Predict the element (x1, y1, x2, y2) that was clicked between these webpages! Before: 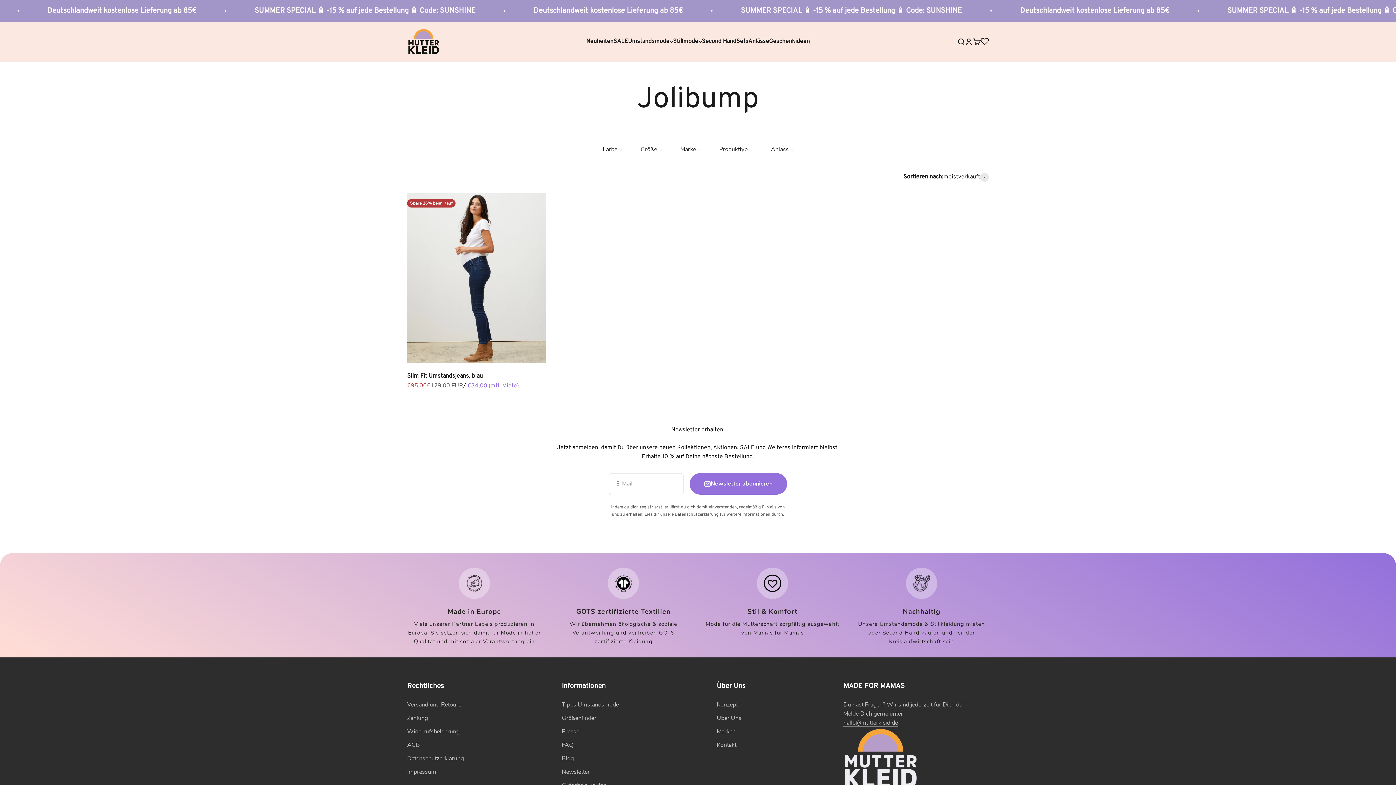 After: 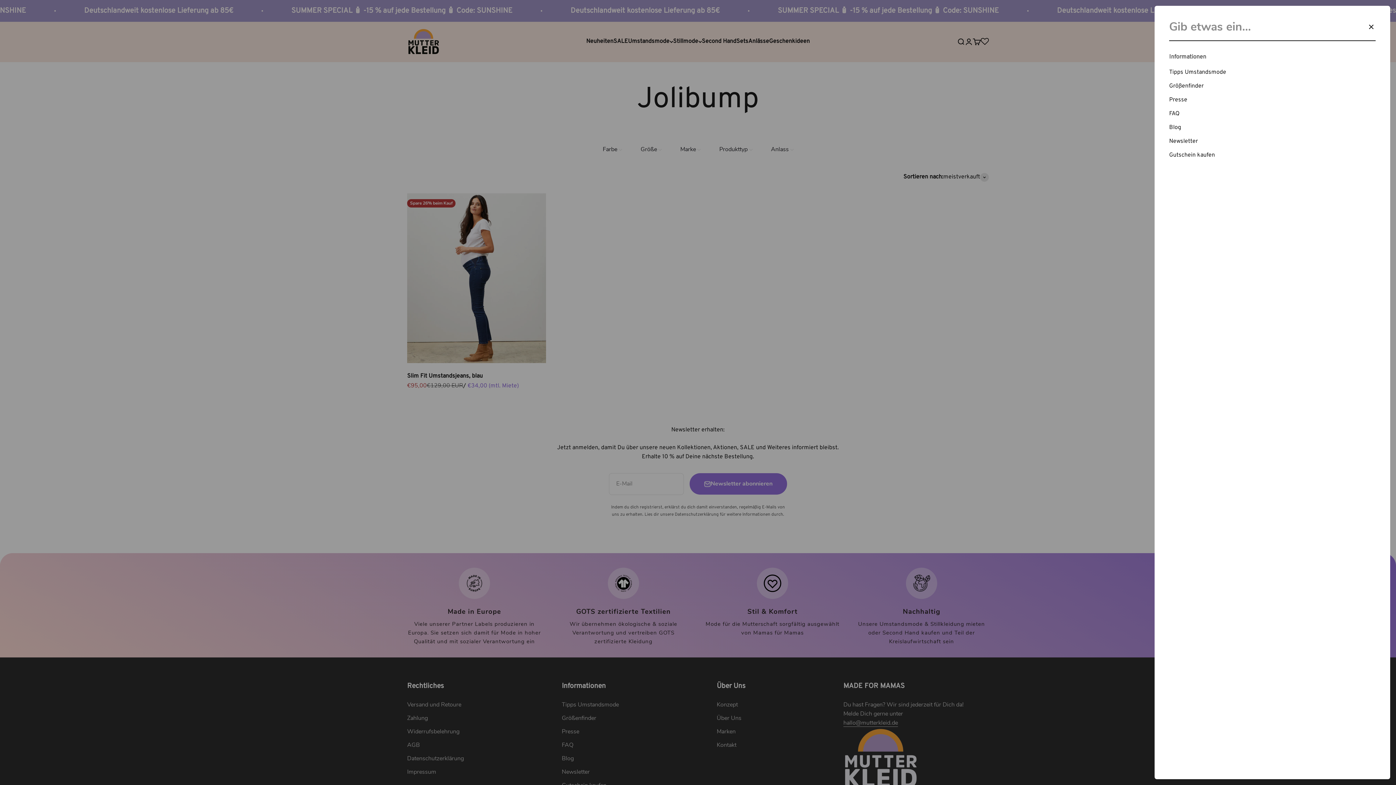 Action: bbox: (957, 37, 965, 45) label: Suche öffnen